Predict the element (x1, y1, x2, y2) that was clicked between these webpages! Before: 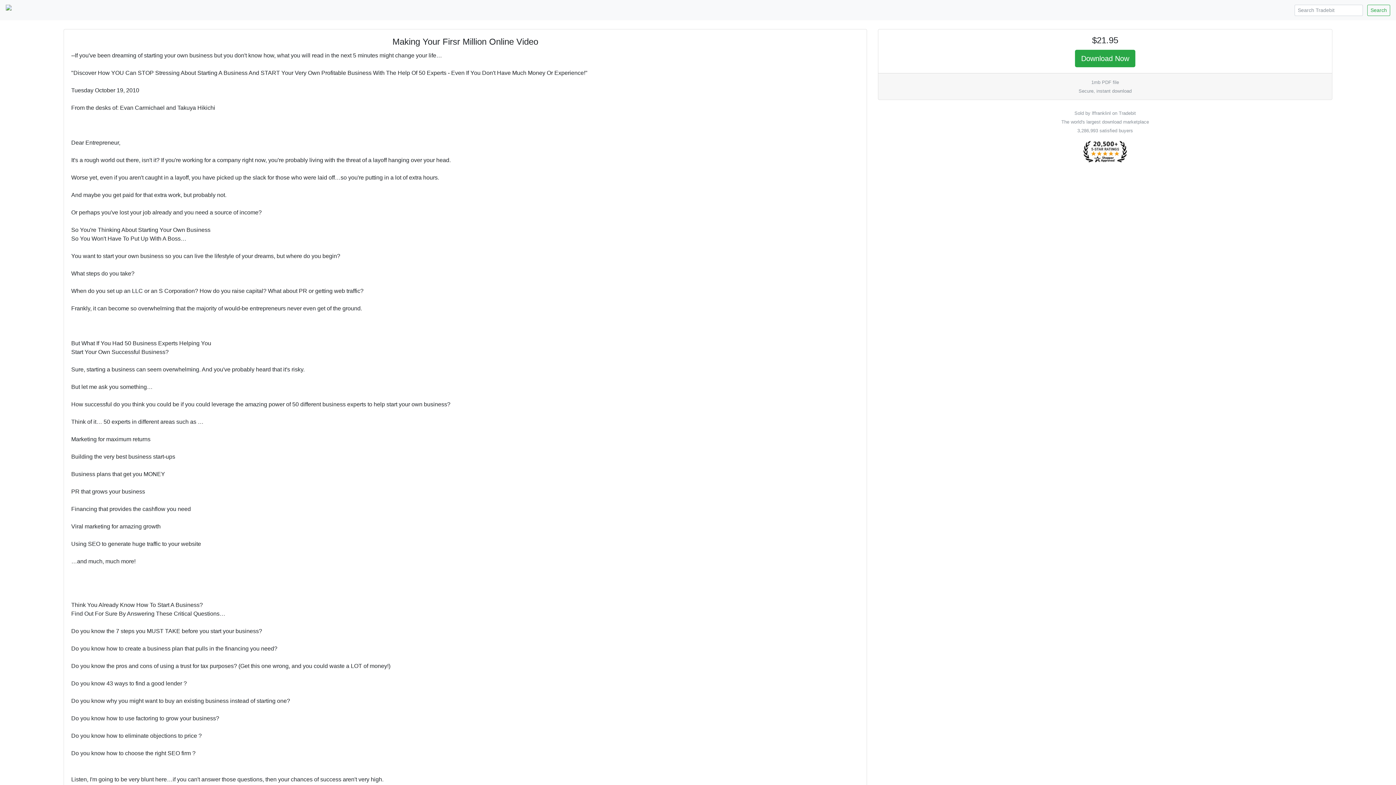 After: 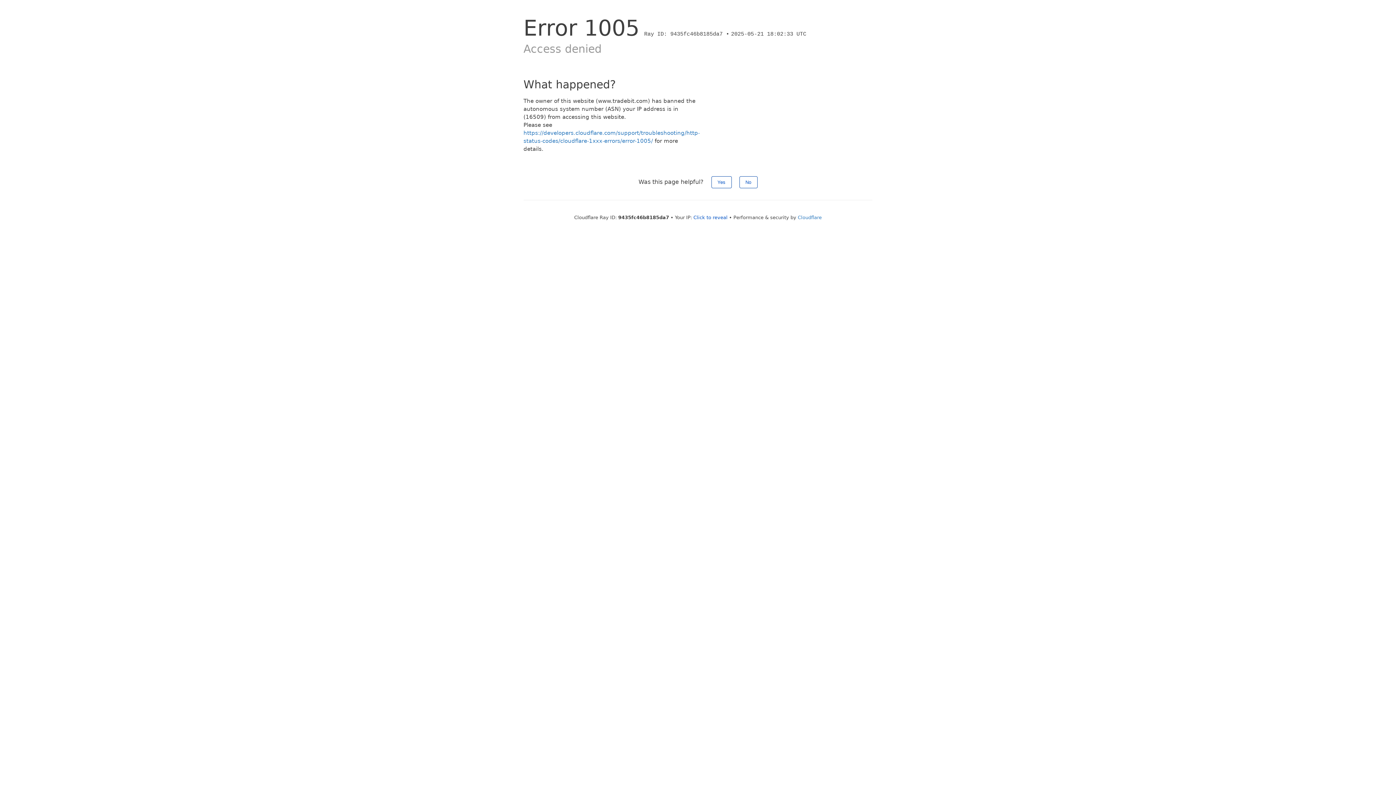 Action: bbox: (1075, 49, 1135, 67) label: Download Now